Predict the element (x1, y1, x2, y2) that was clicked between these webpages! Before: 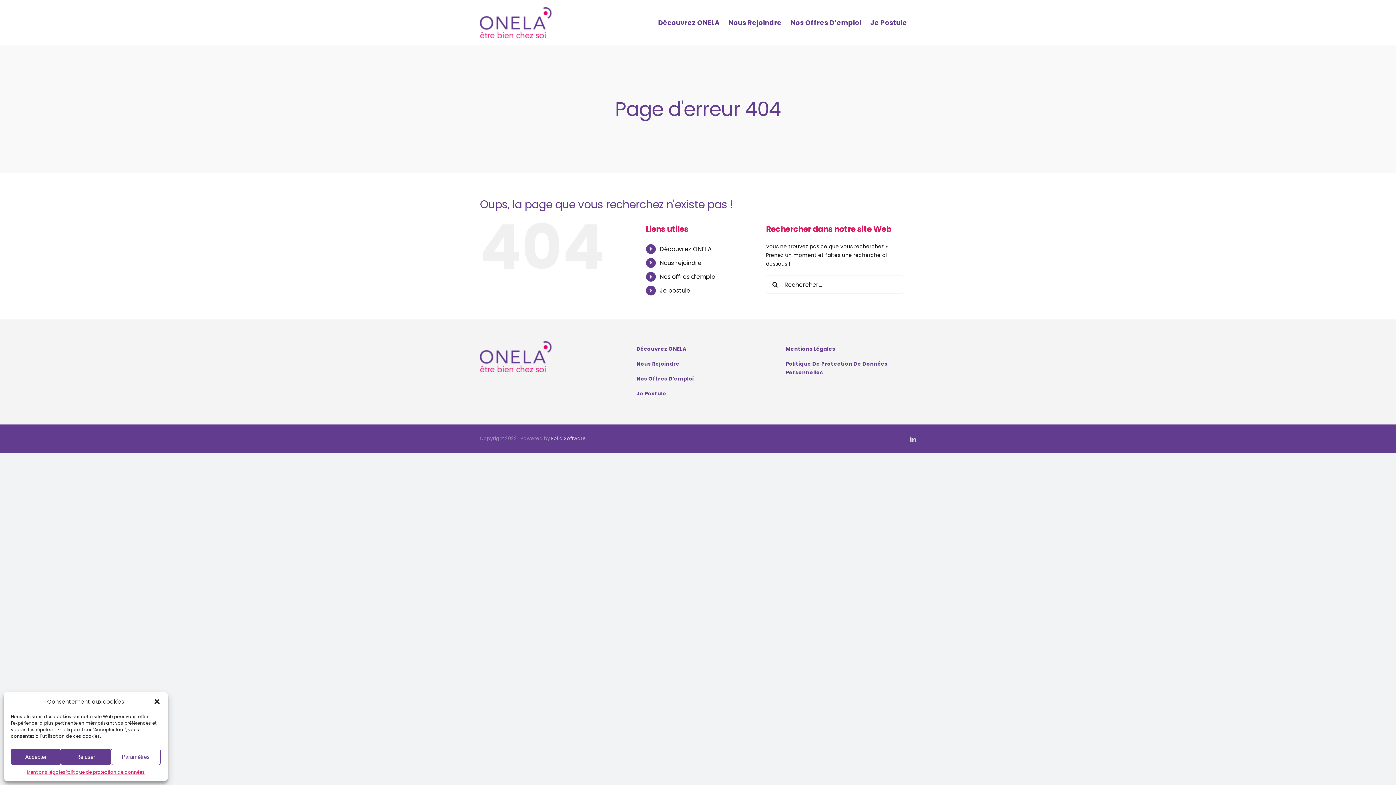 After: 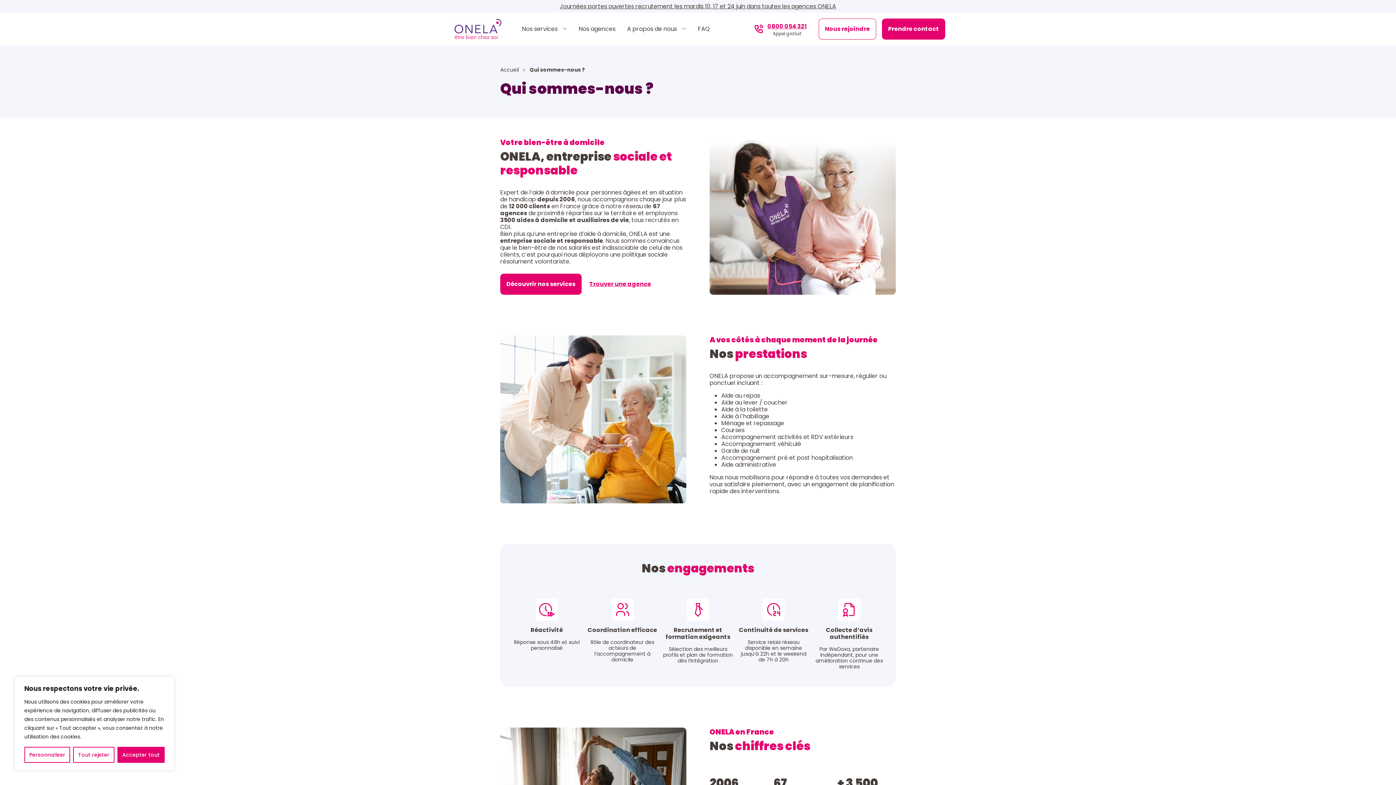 Action: label: Découvrez ONELA bbox: (629, 341, 766, 356)